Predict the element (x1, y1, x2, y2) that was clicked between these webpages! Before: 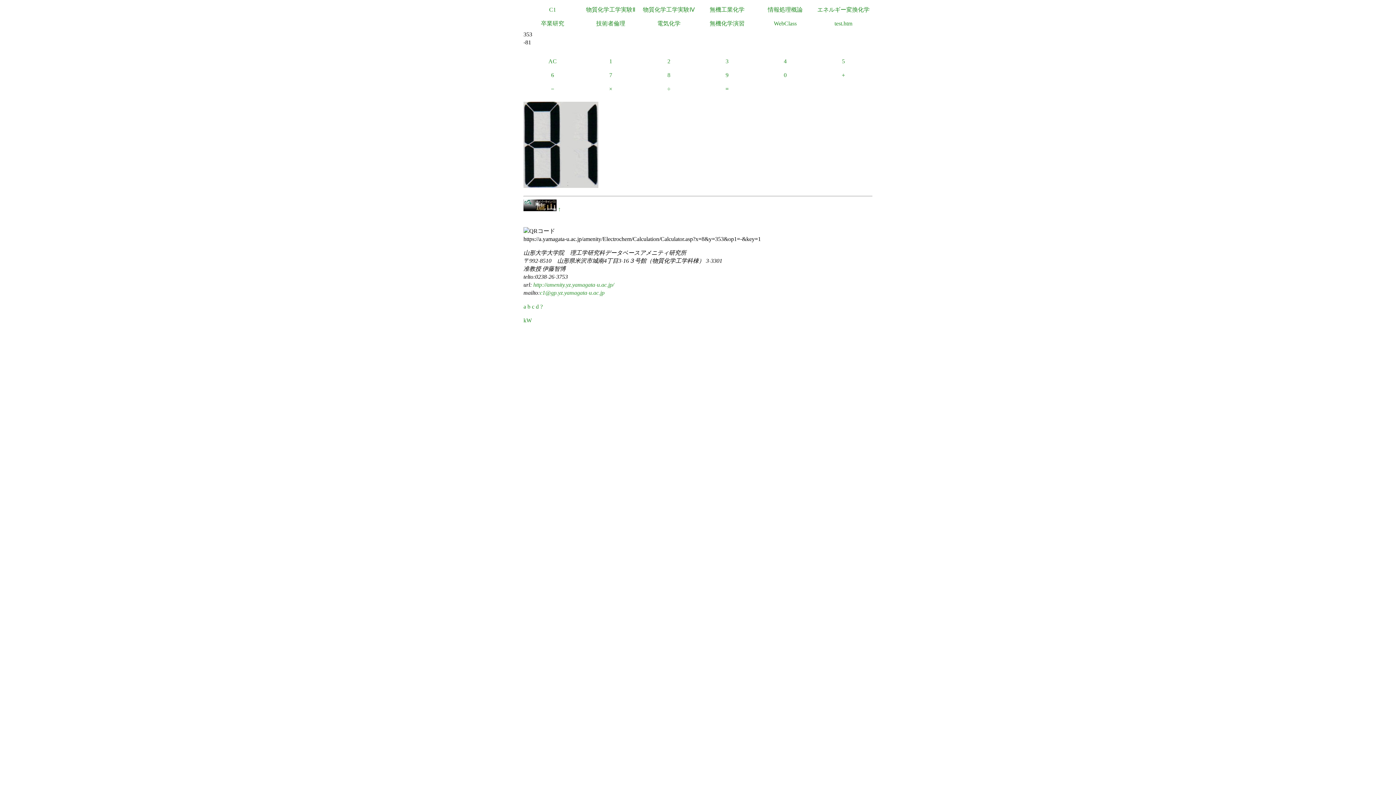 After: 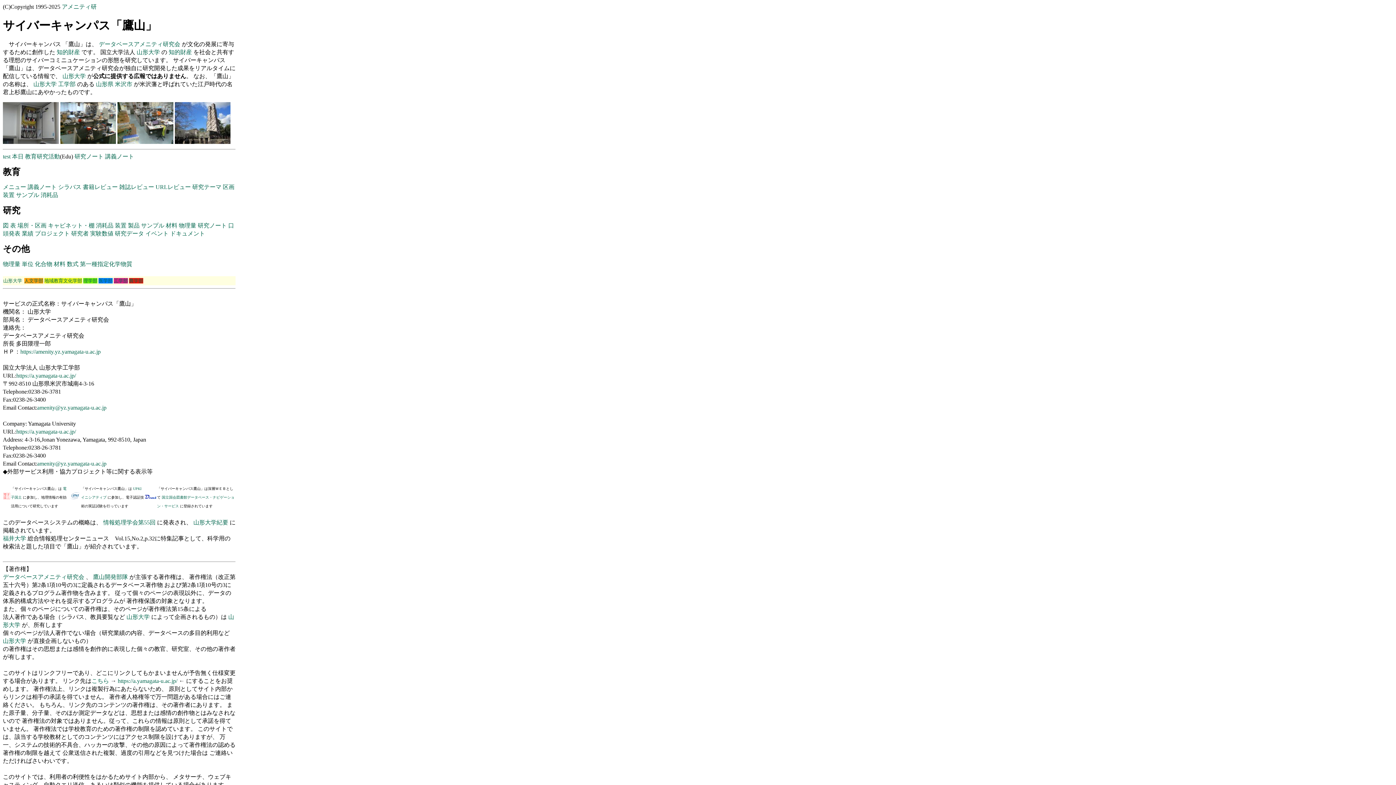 Action: bbox: (523, 206, 558, 212) label:  